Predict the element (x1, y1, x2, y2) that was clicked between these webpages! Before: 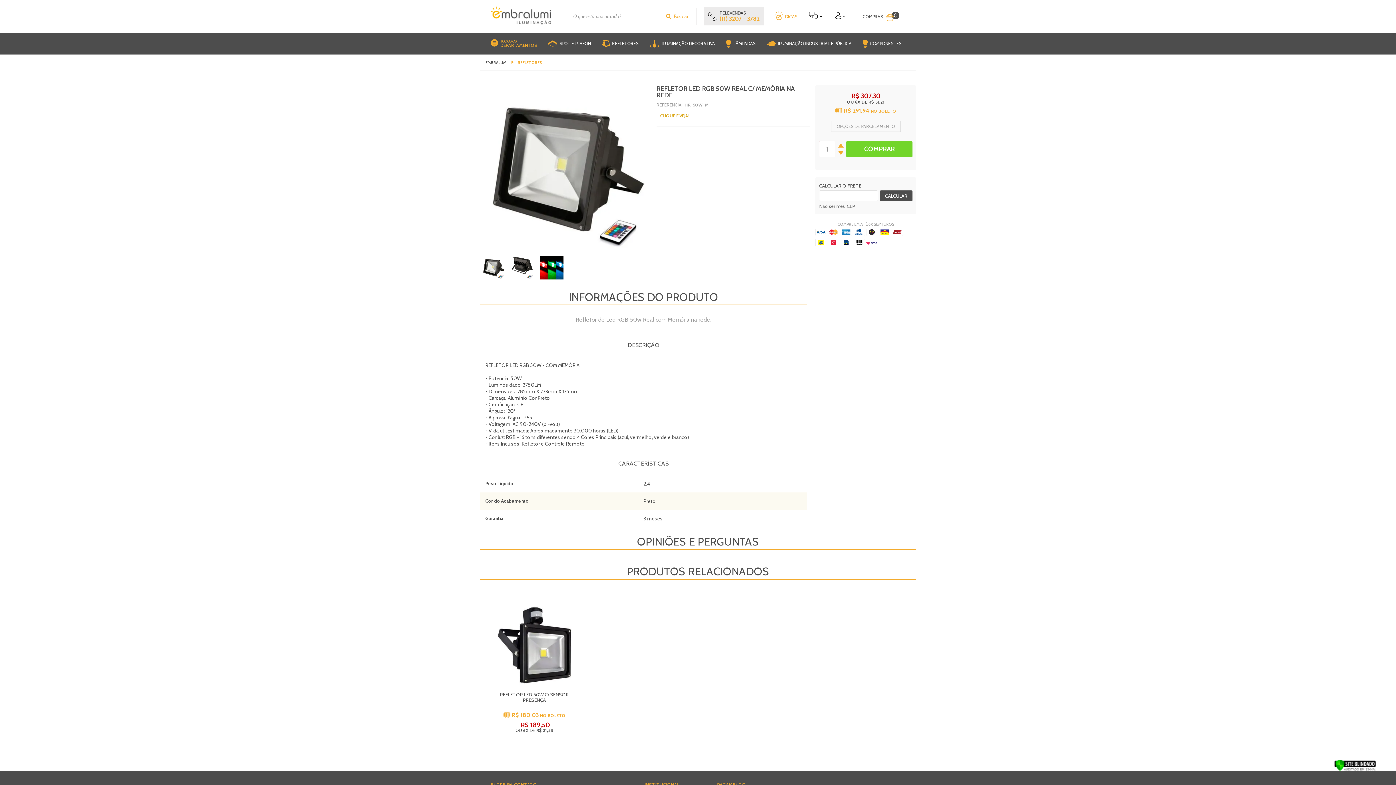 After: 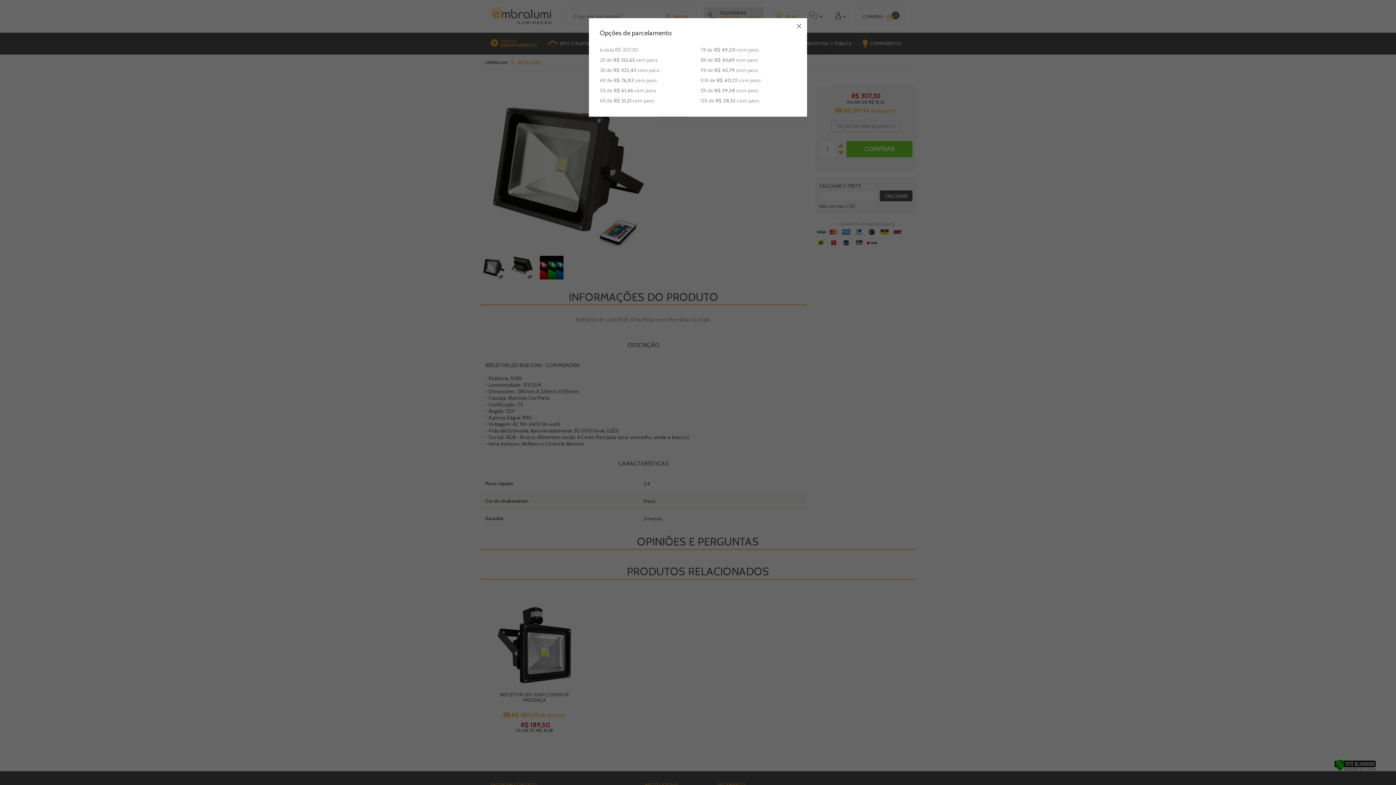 Action: bbox: (831, 120, 900, 131) label: OPÇÕES DE PARCELAMENTO